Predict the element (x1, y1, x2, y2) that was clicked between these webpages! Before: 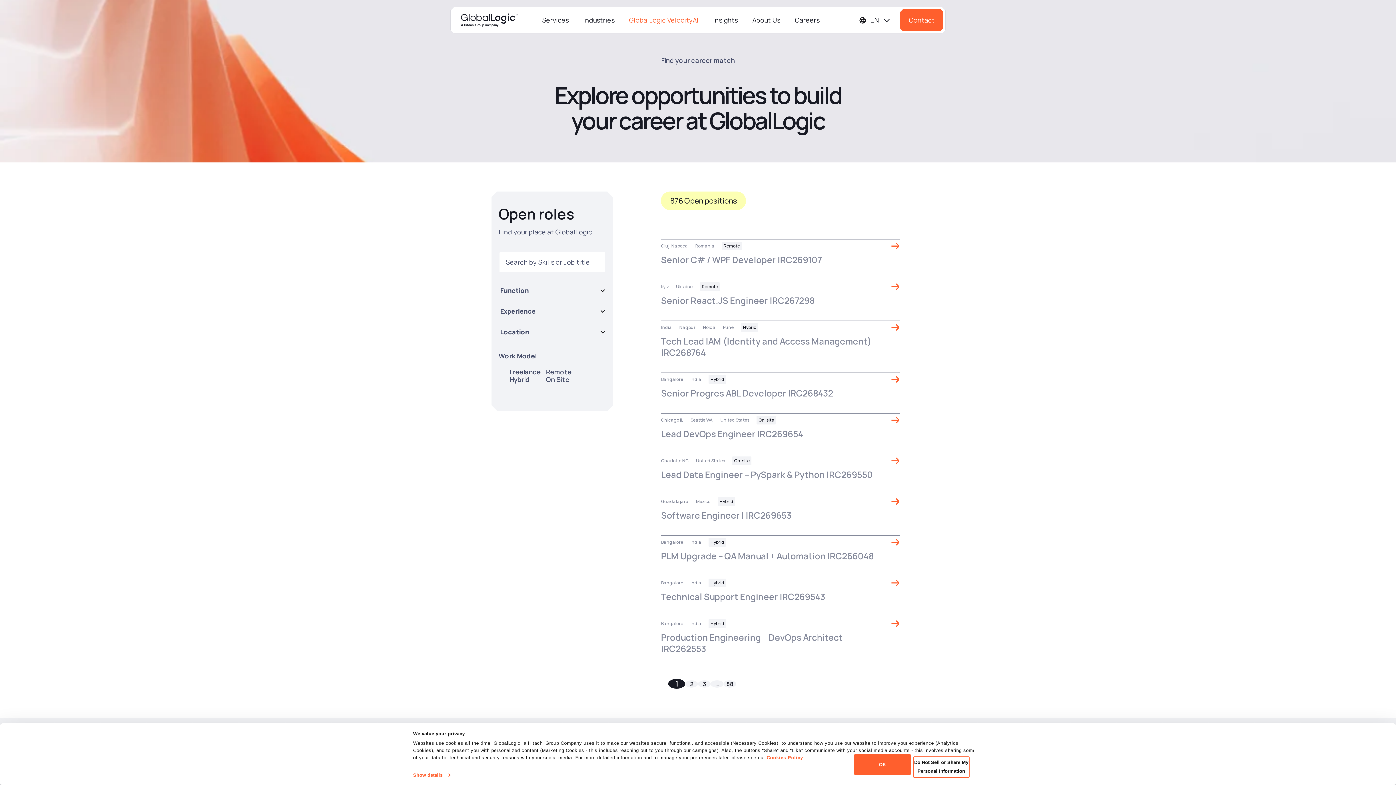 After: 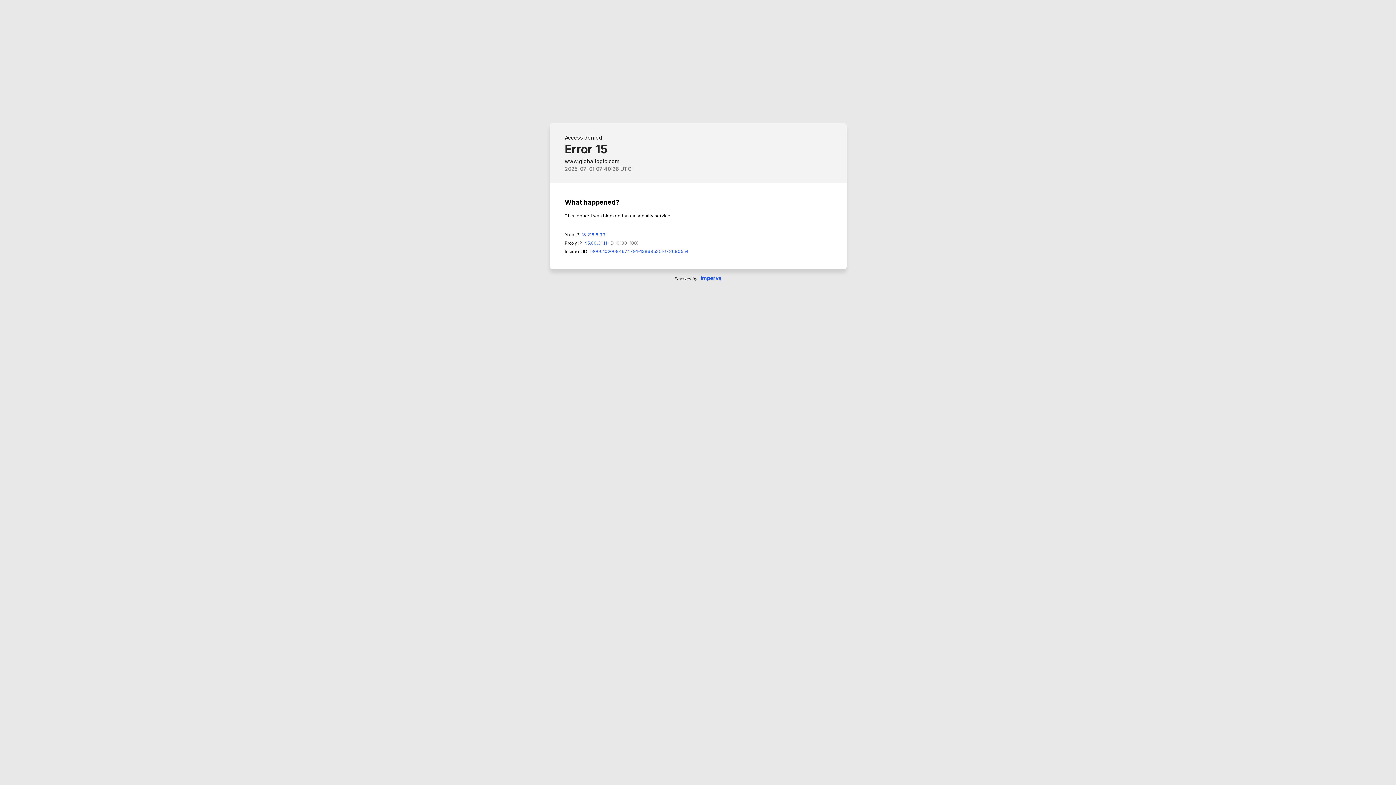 Action: bbox: (685, 680, 698, 687) label: 2